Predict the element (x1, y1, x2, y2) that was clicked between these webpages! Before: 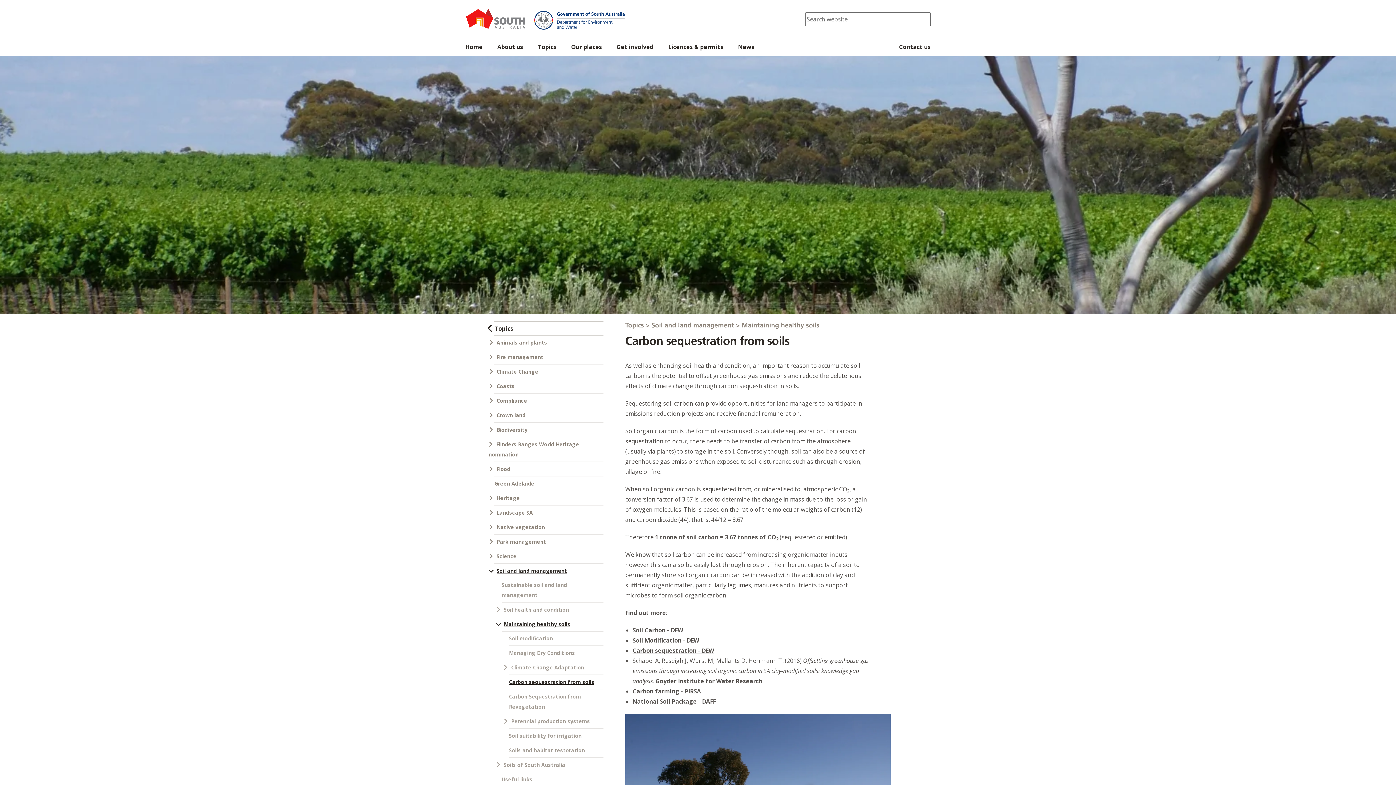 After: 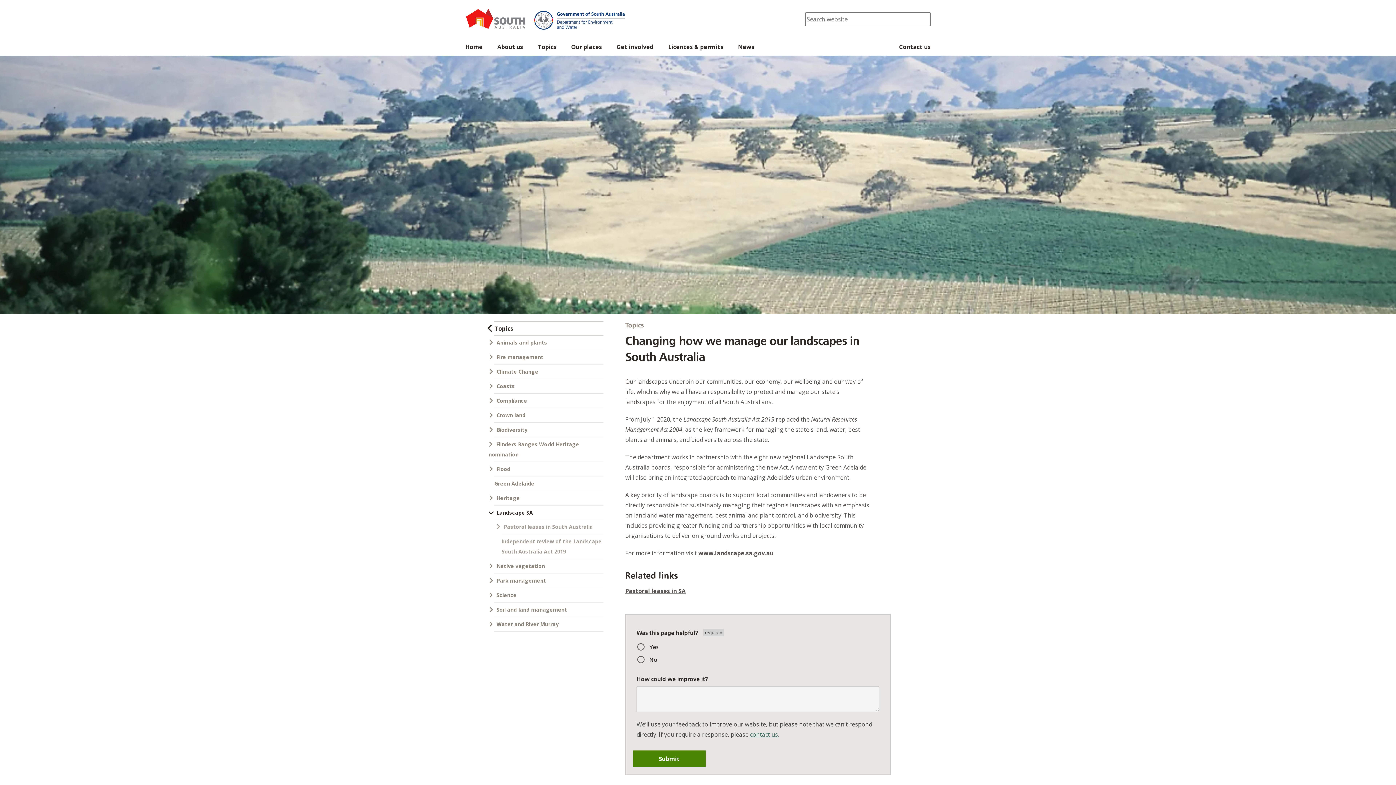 Action: label: Landscape SA bbox: (494, 506, 603, 520)